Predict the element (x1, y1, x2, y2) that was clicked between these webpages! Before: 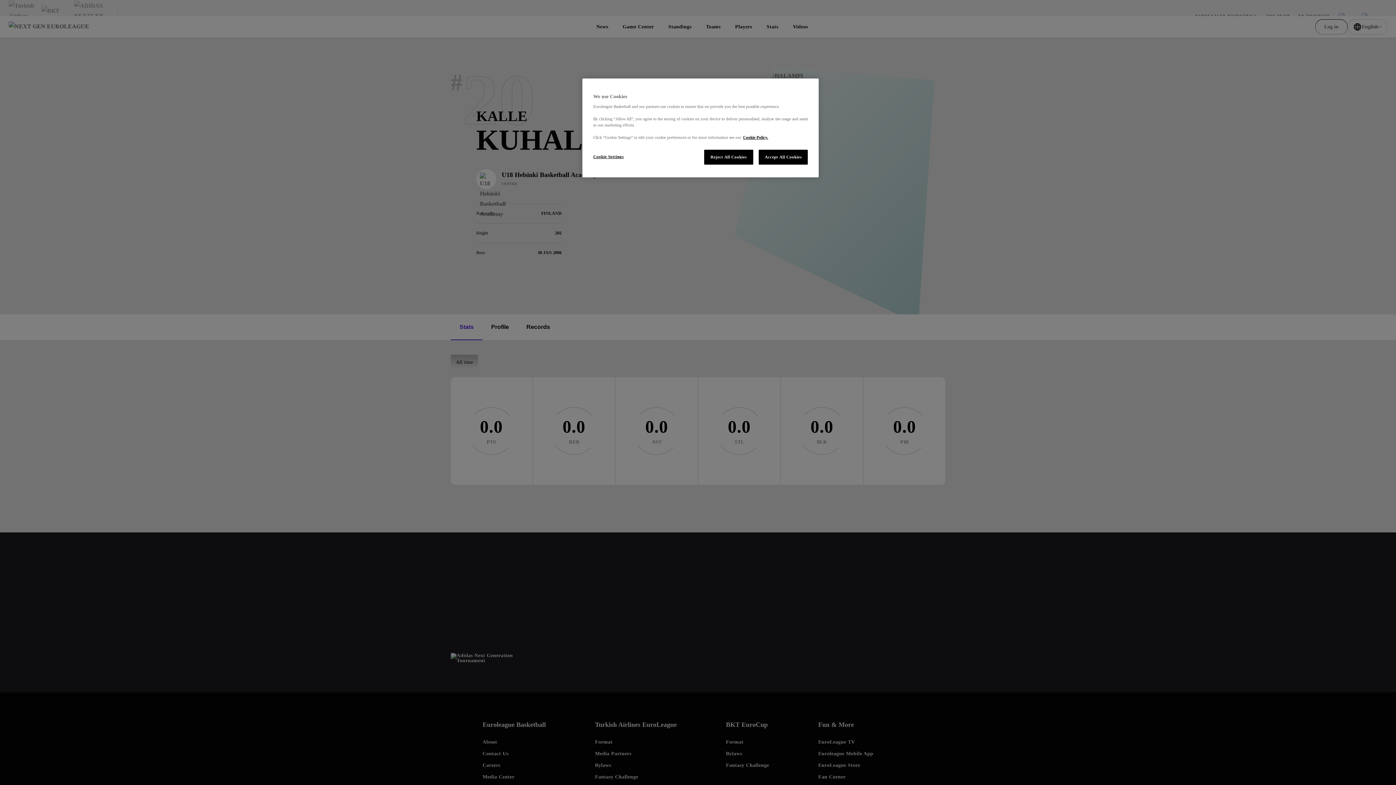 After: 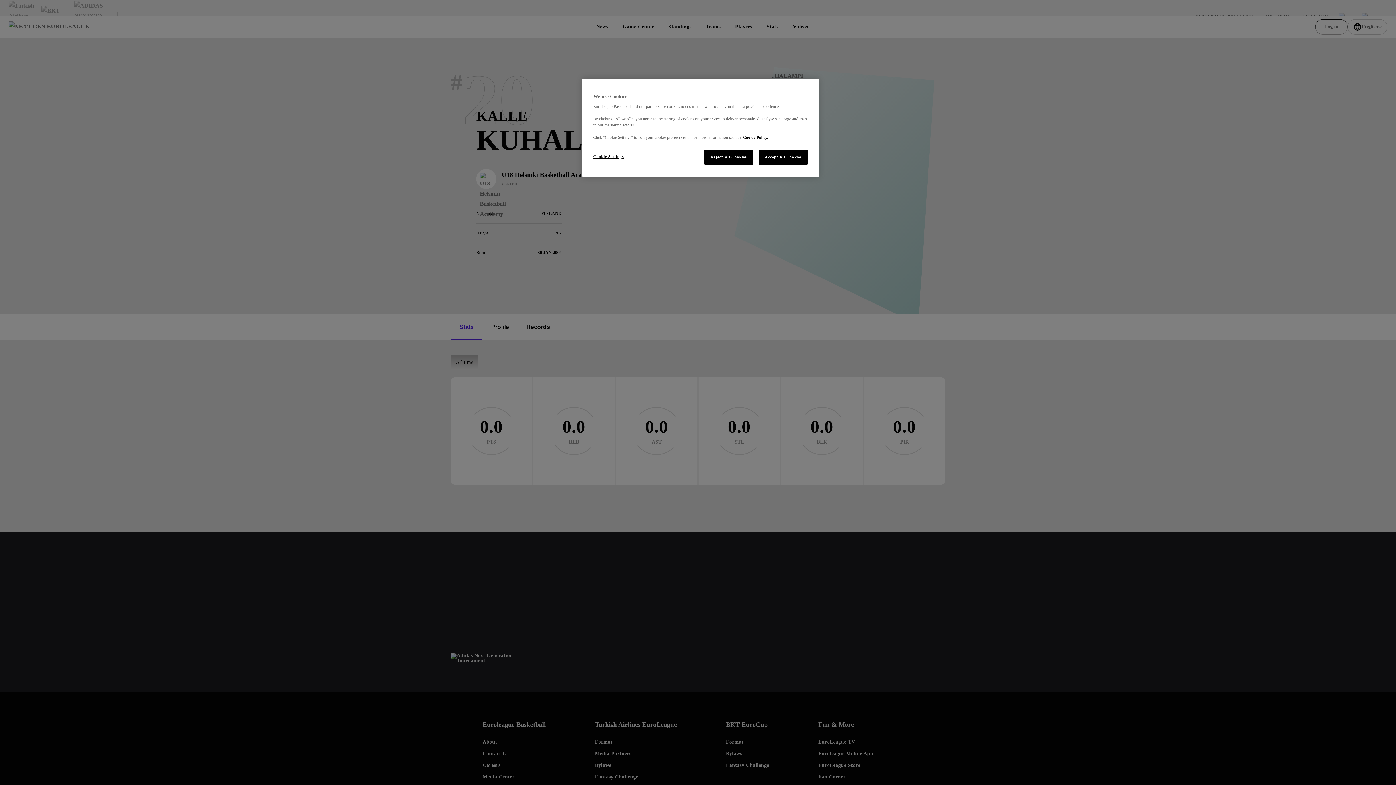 Action: label: More information about our use of cookies., opens in a new tab bbox: (743, 135, 768, 139)